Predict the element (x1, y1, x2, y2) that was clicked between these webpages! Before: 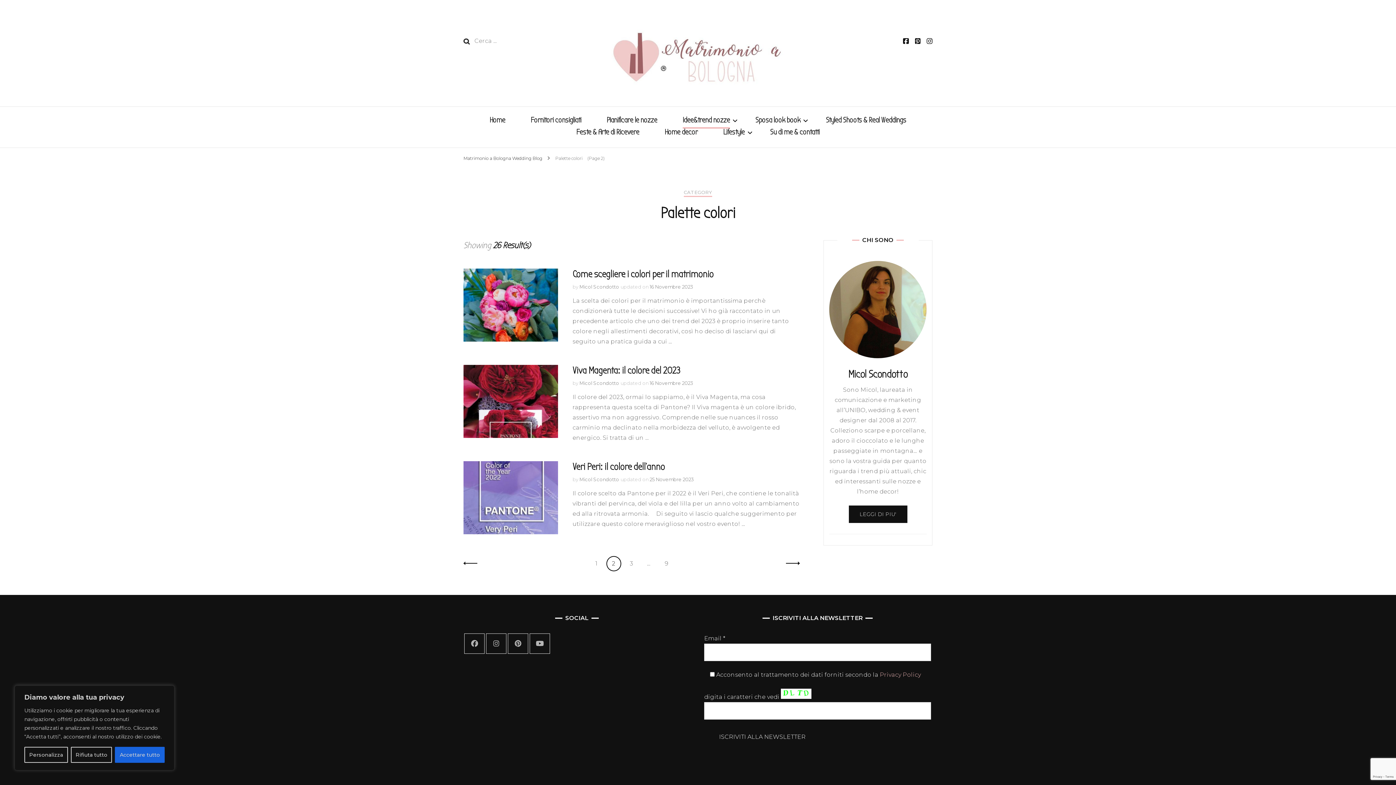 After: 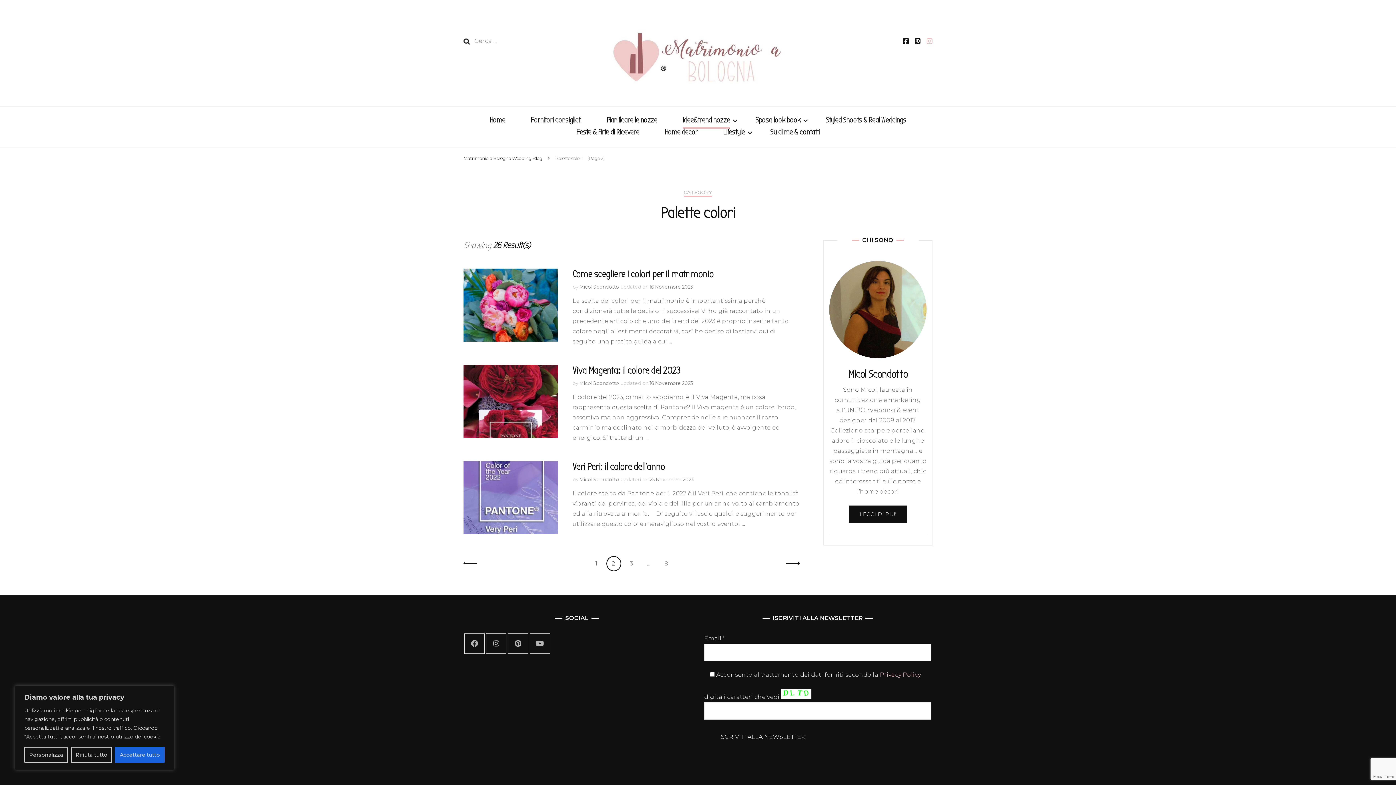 Action: bbox: (927, 37, 932, 45)